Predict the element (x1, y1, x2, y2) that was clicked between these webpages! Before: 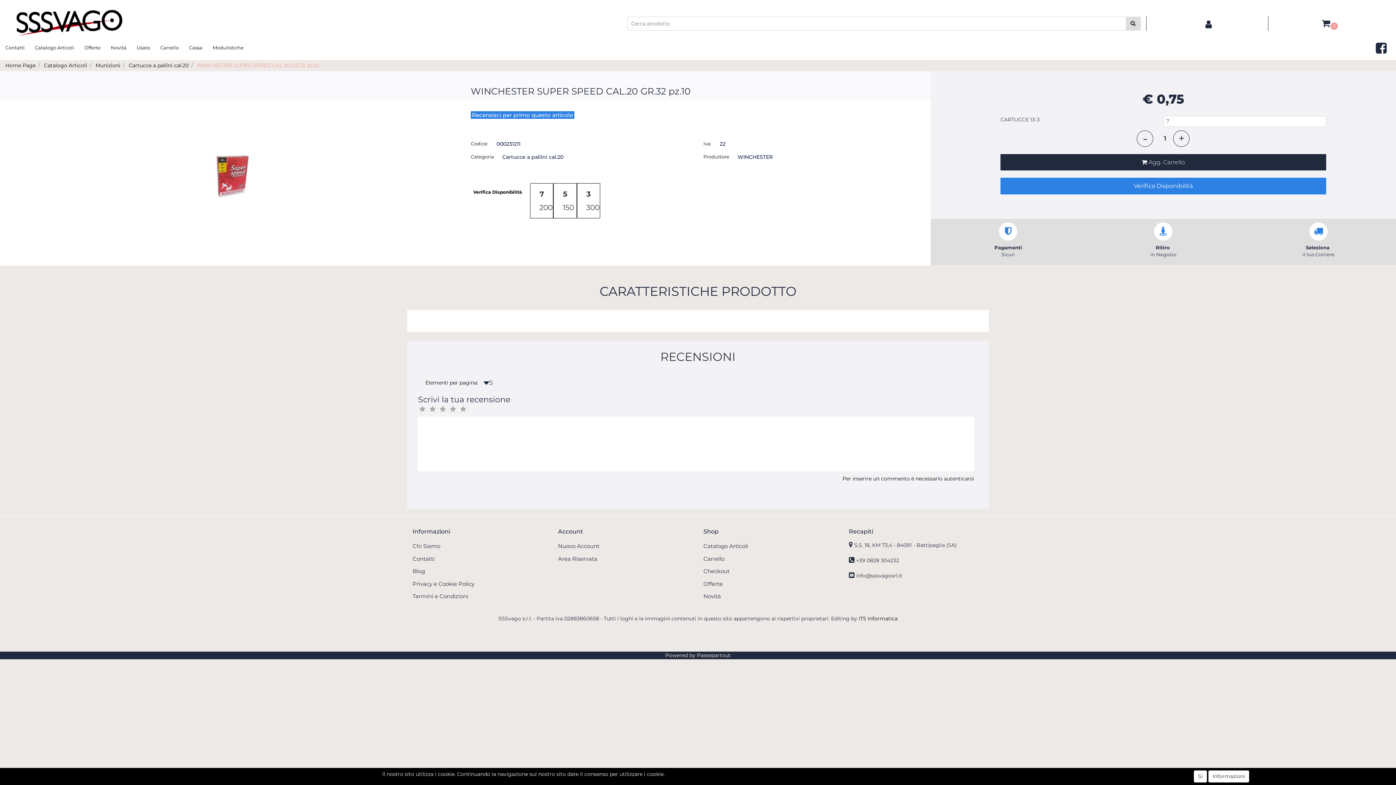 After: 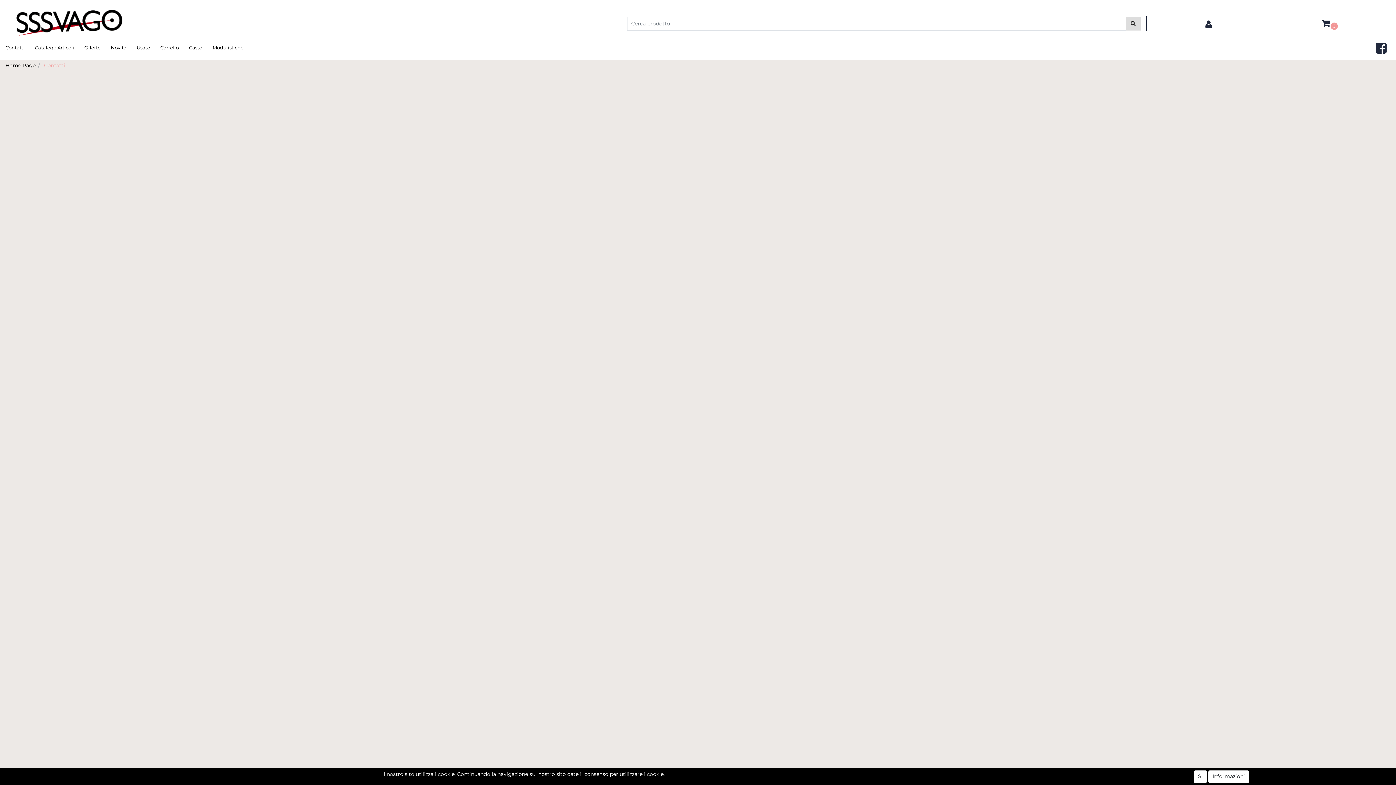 Action: label: Contatti bbox: (5, 41, 29, 53)